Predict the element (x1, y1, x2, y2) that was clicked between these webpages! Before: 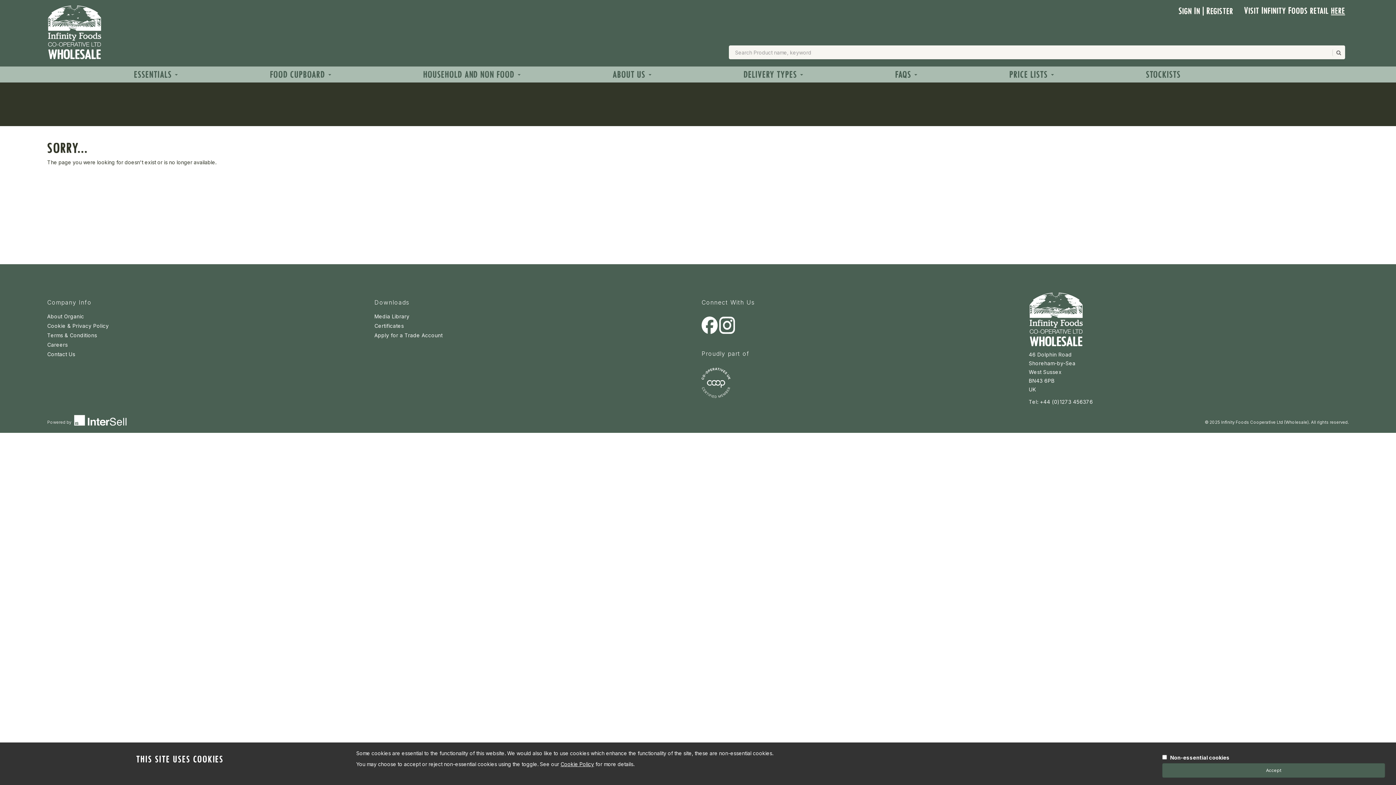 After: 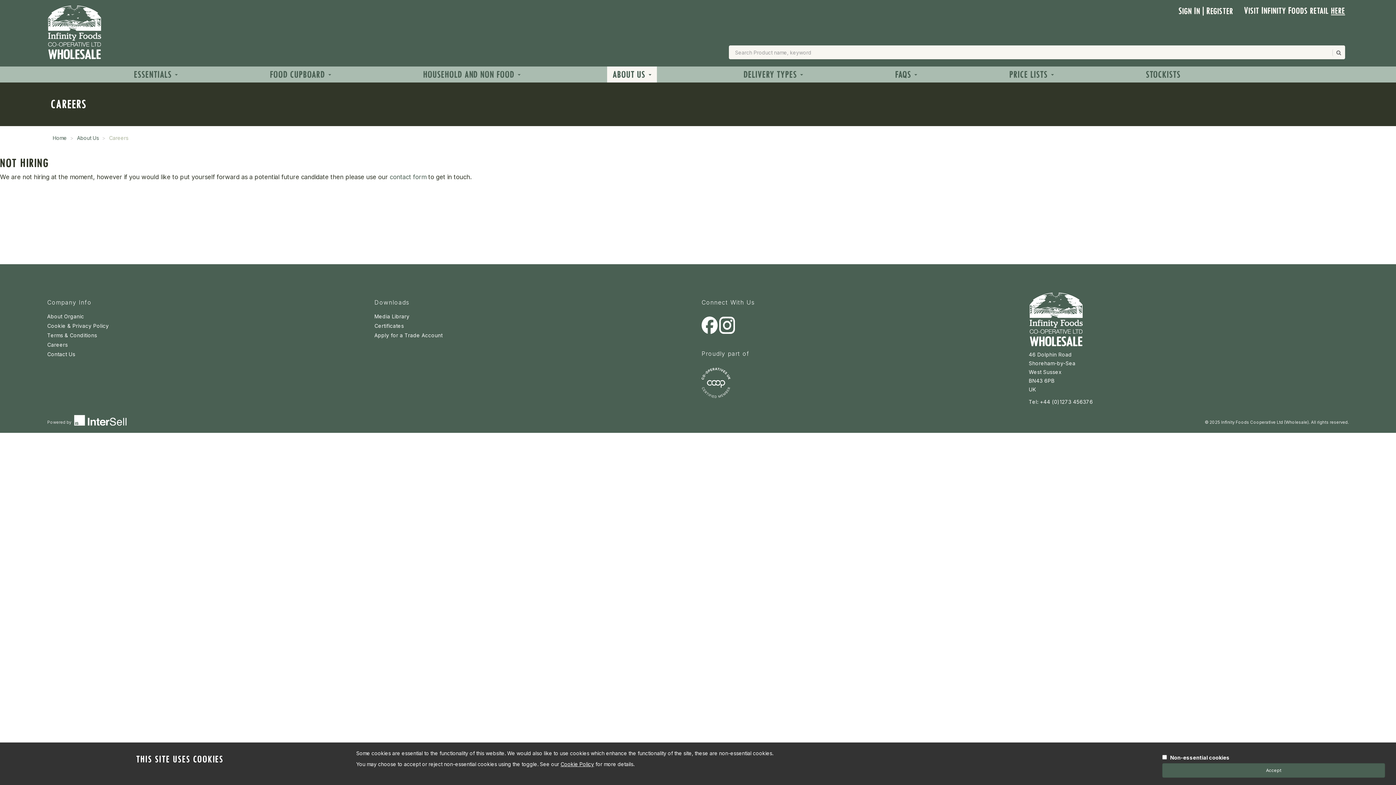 Action: label: Careers bbox: (47, 341, 367, 348)